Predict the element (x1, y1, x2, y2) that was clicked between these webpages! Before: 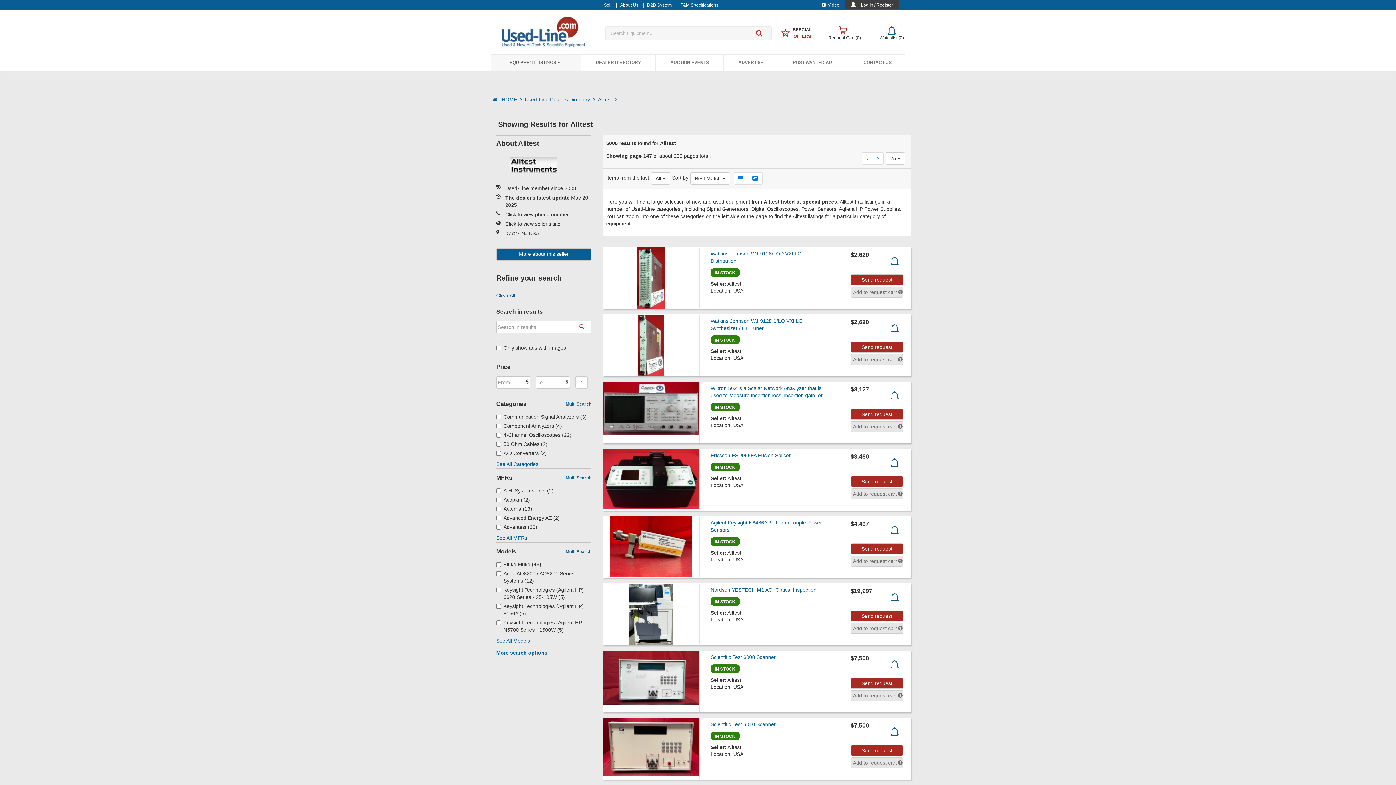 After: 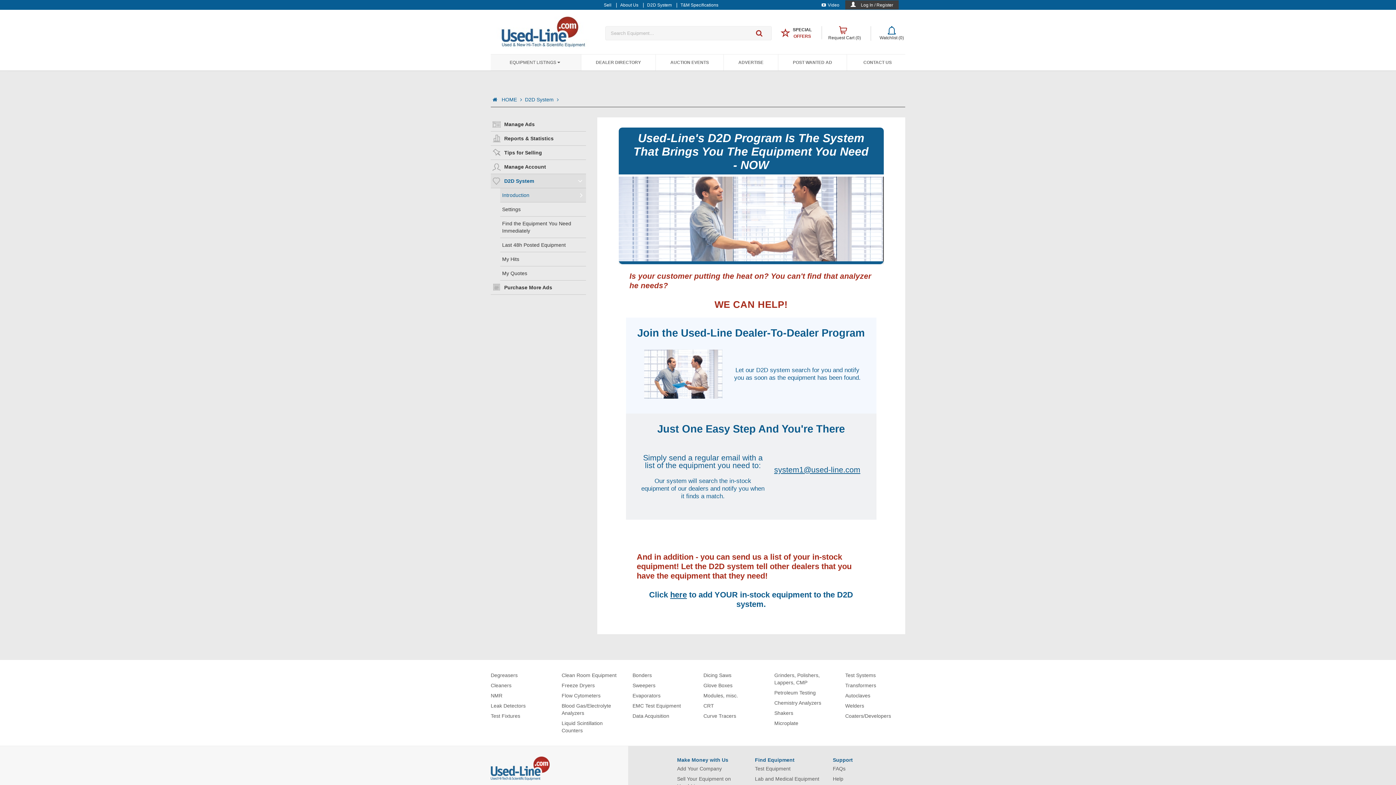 Action: label: D2D System bbox: (644, 0, 674, 10)